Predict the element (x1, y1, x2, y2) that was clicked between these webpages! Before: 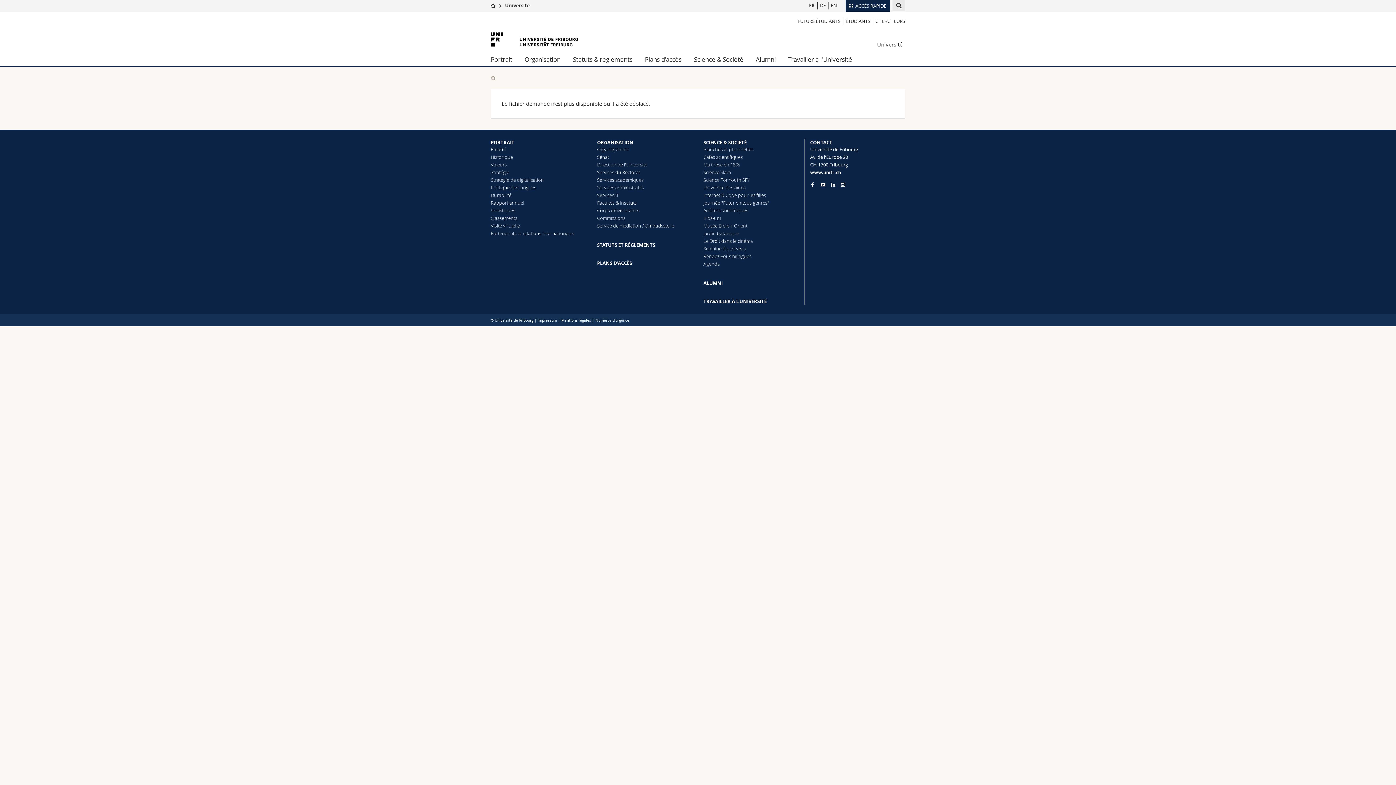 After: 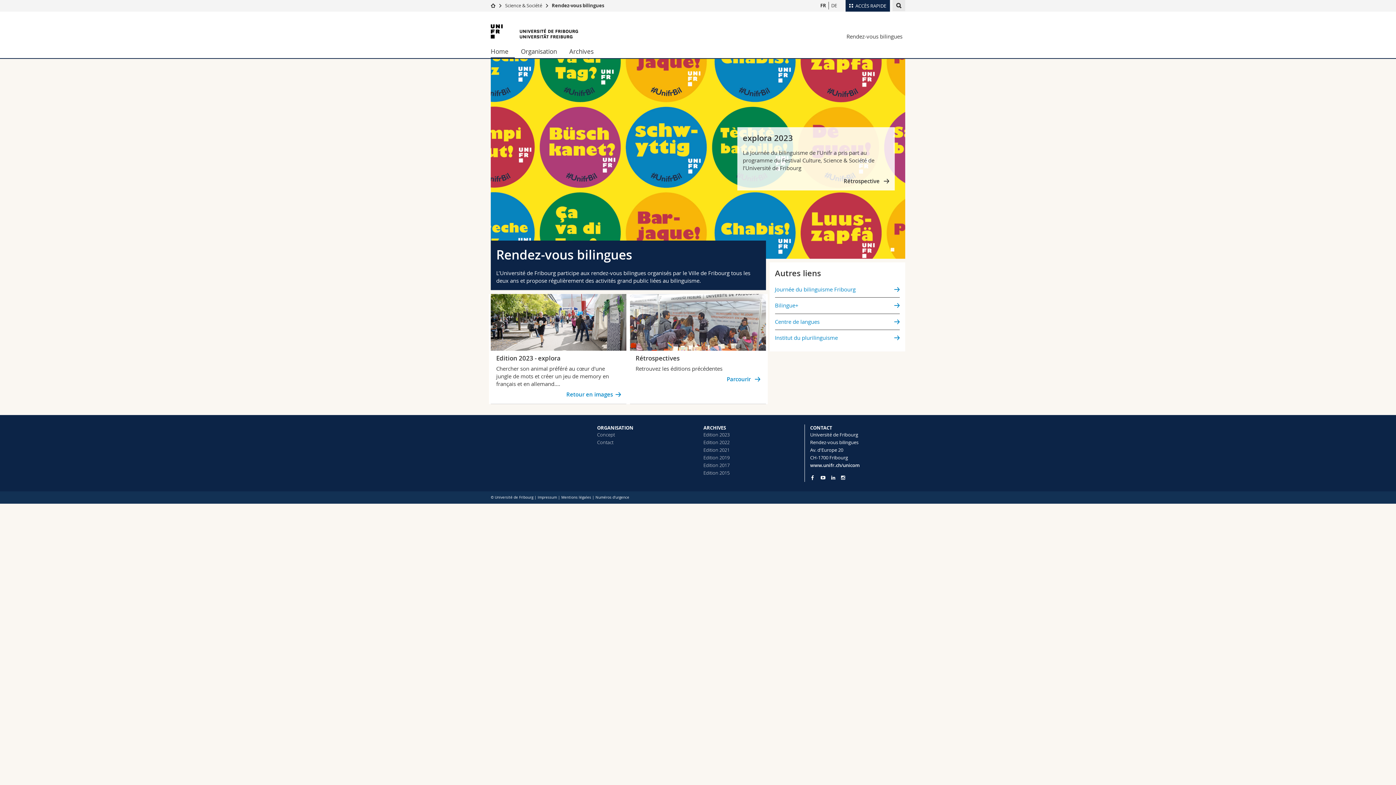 Action: label: Rendez-vous bilingues bbox: (703, 253, 751, 259)